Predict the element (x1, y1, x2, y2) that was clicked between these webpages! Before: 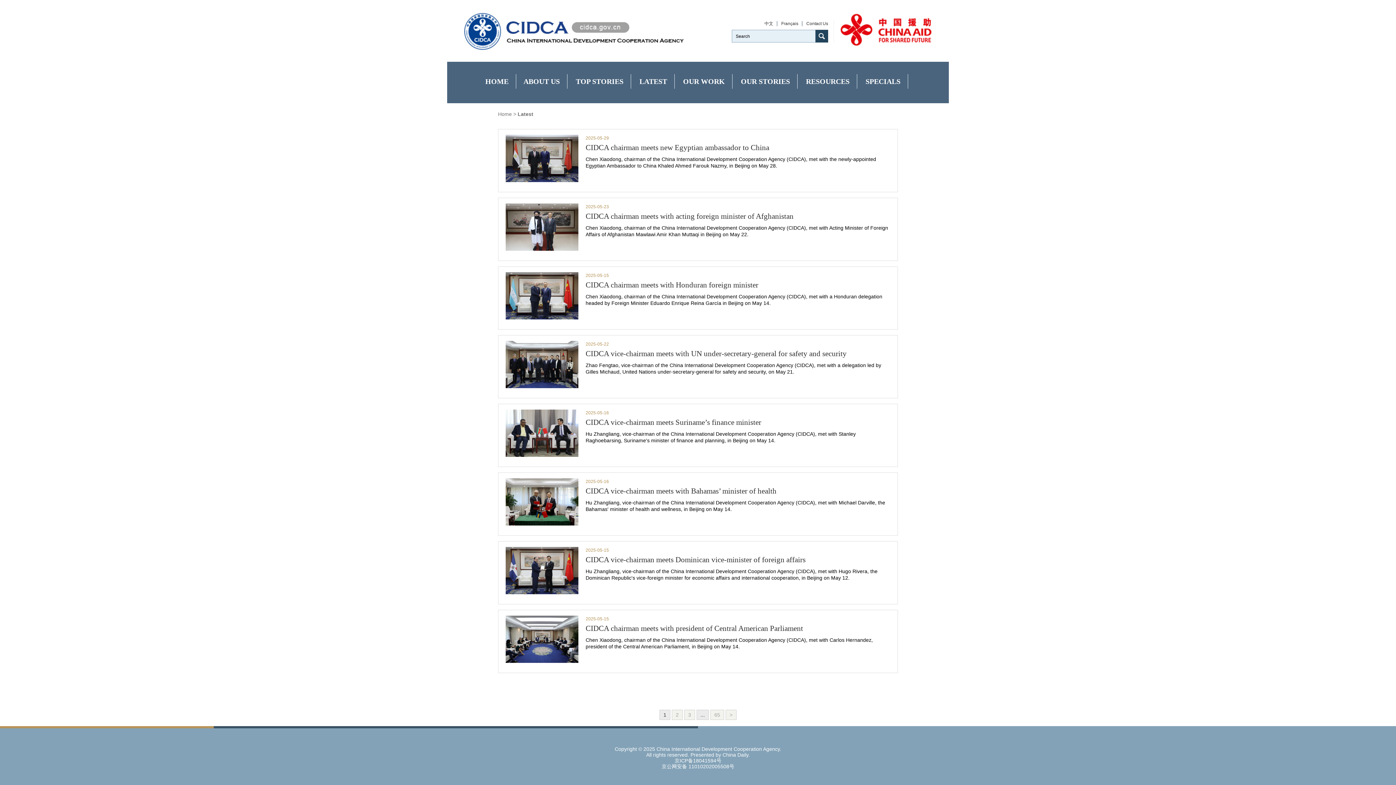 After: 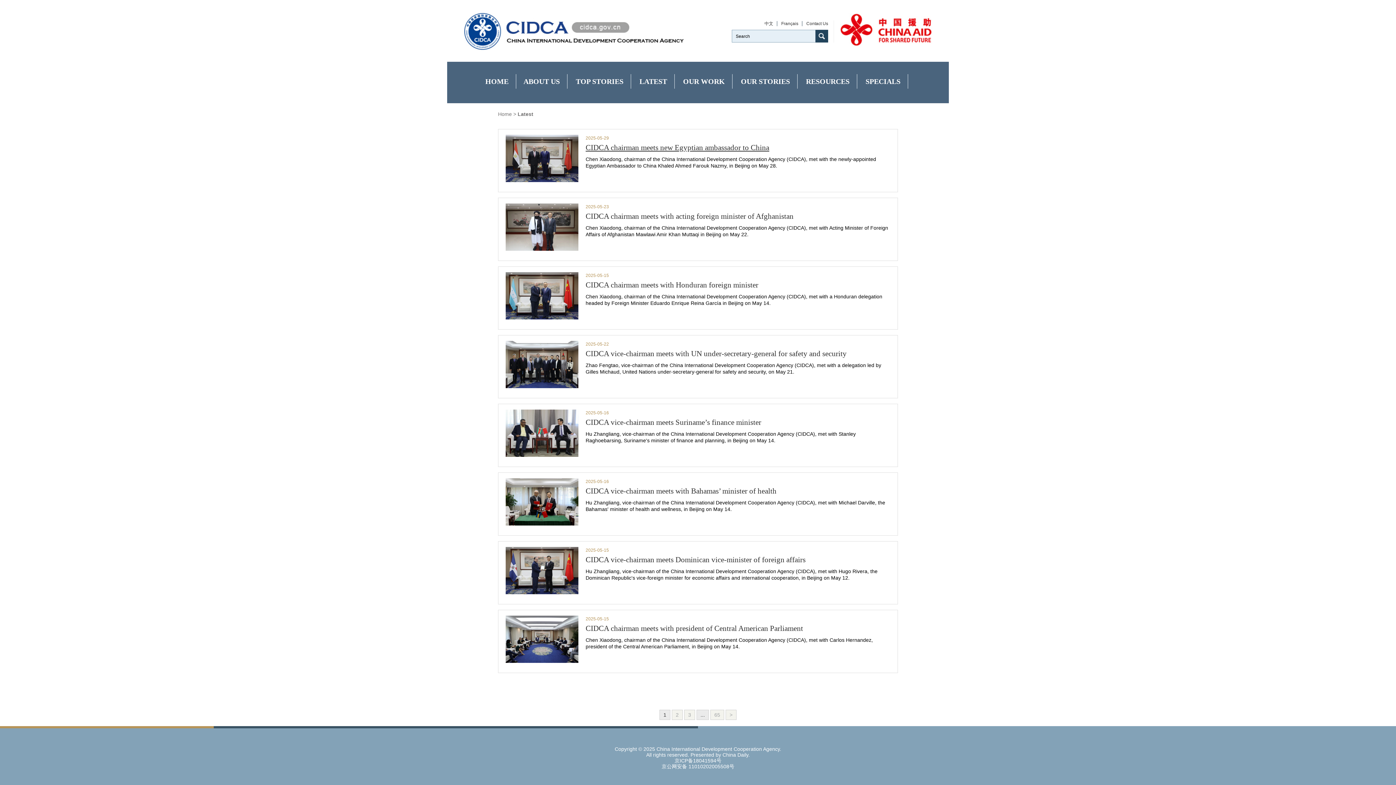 Action: label: CIDCA chairman meets new Egyptian ambassador to China bbox: (585, 143, 769, 152)